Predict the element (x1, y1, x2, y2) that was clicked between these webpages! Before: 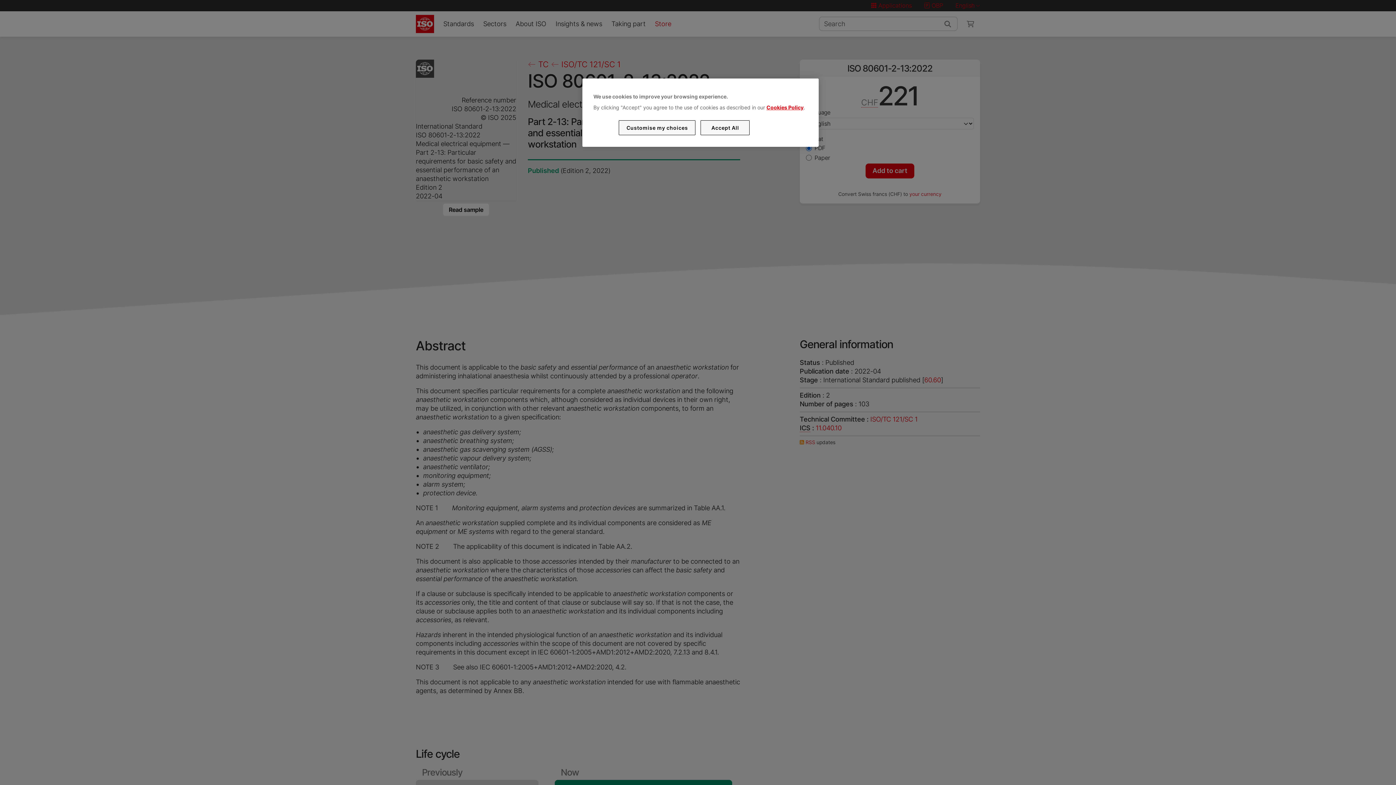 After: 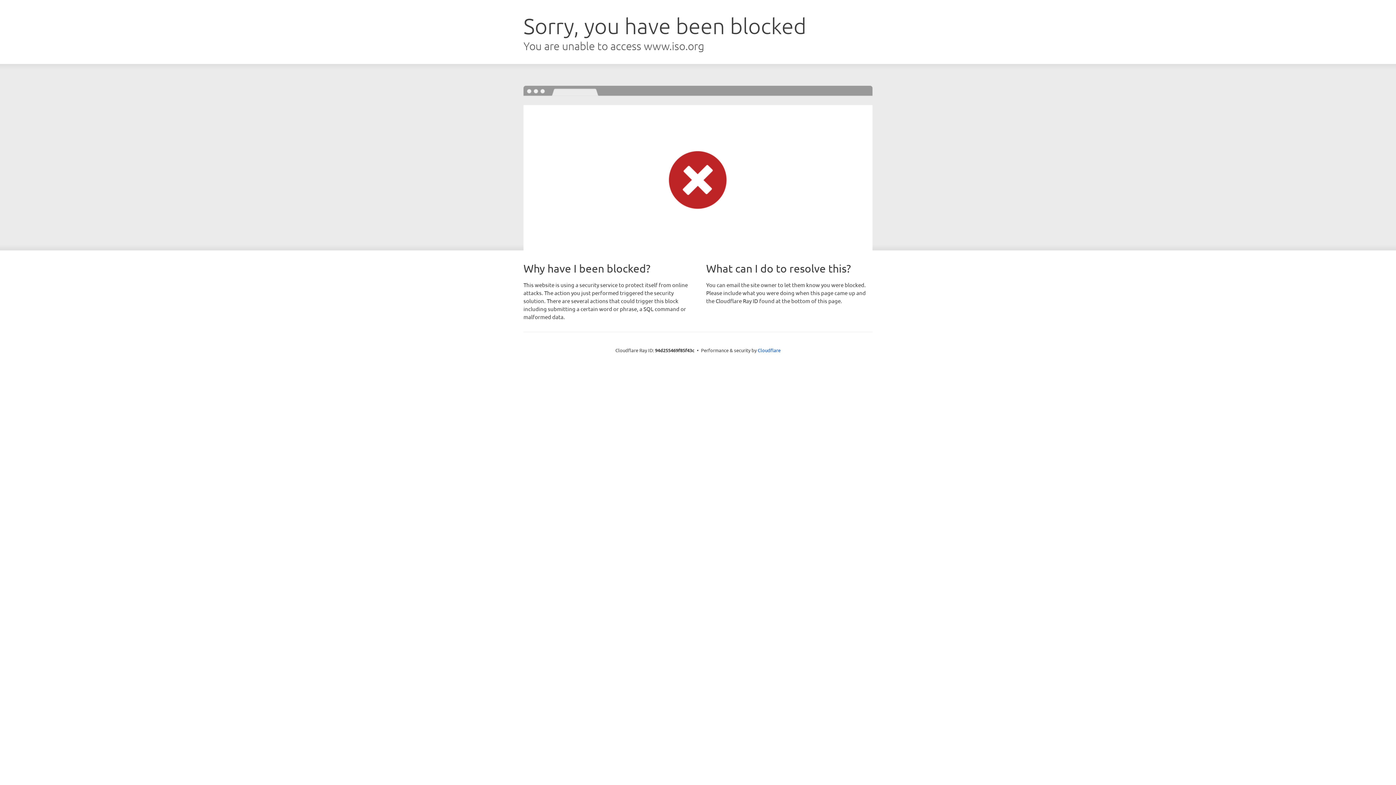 Action: label: Cookies Policy bbox: (766, 104, 803, 110)